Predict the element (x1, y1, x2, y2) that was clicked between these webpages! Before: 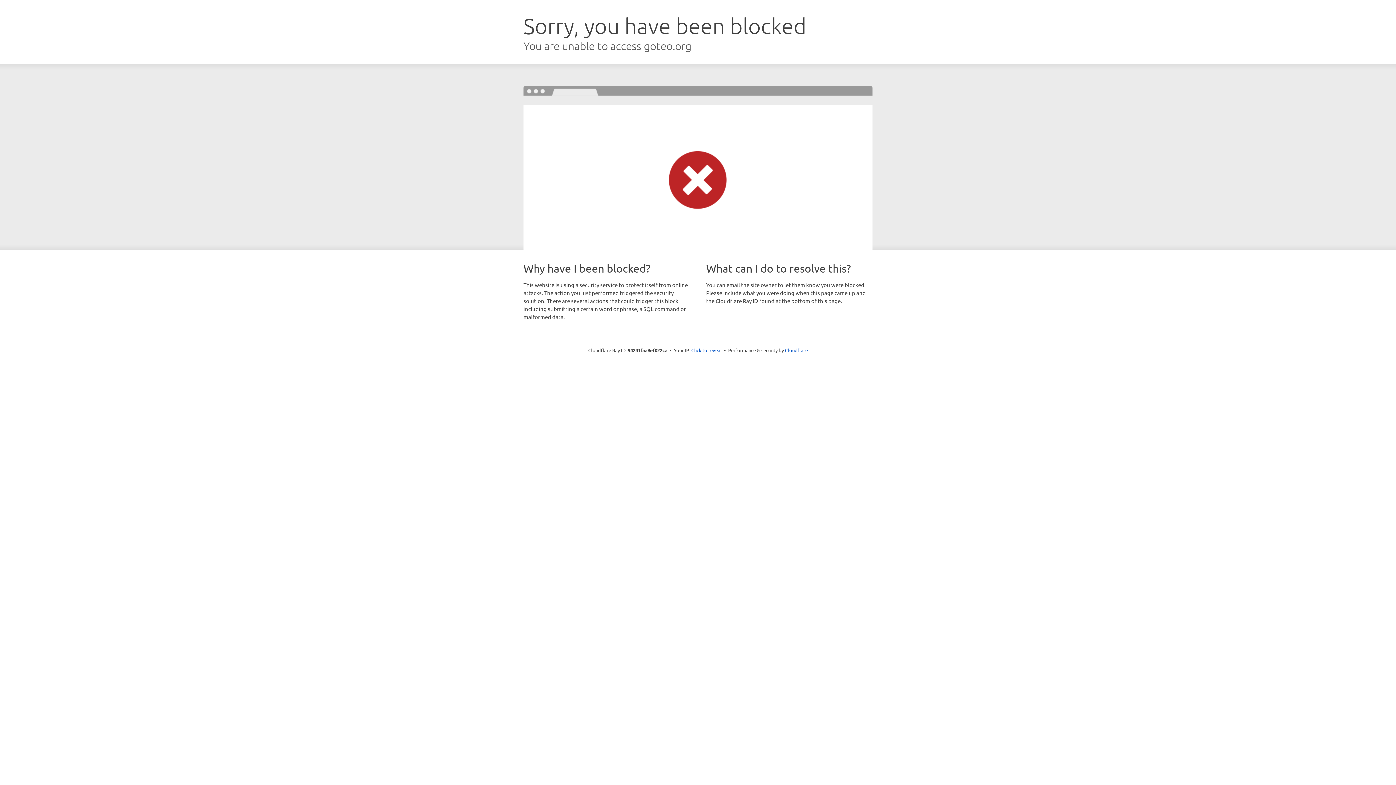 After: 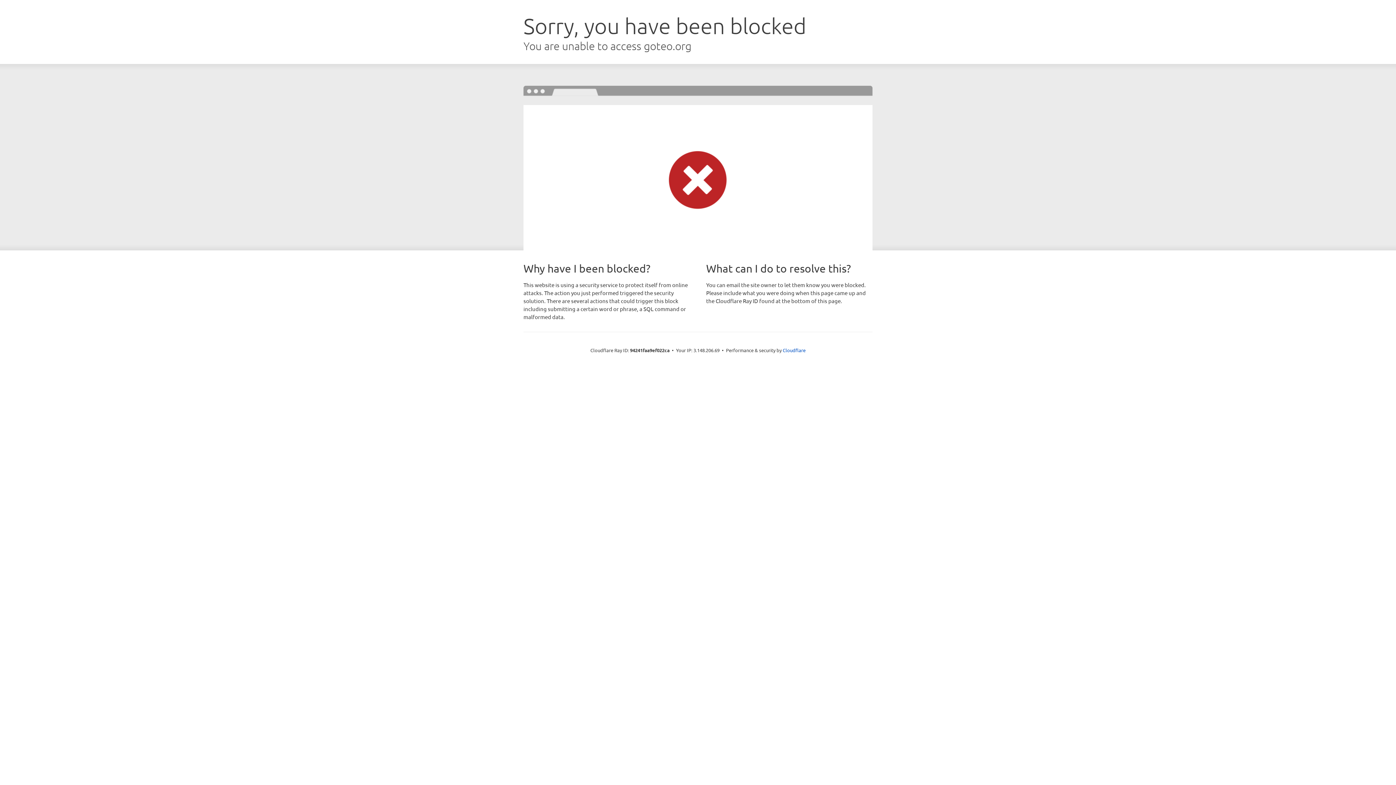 Action: bbox: (691, 346, 722, 353) label: Click to reveal